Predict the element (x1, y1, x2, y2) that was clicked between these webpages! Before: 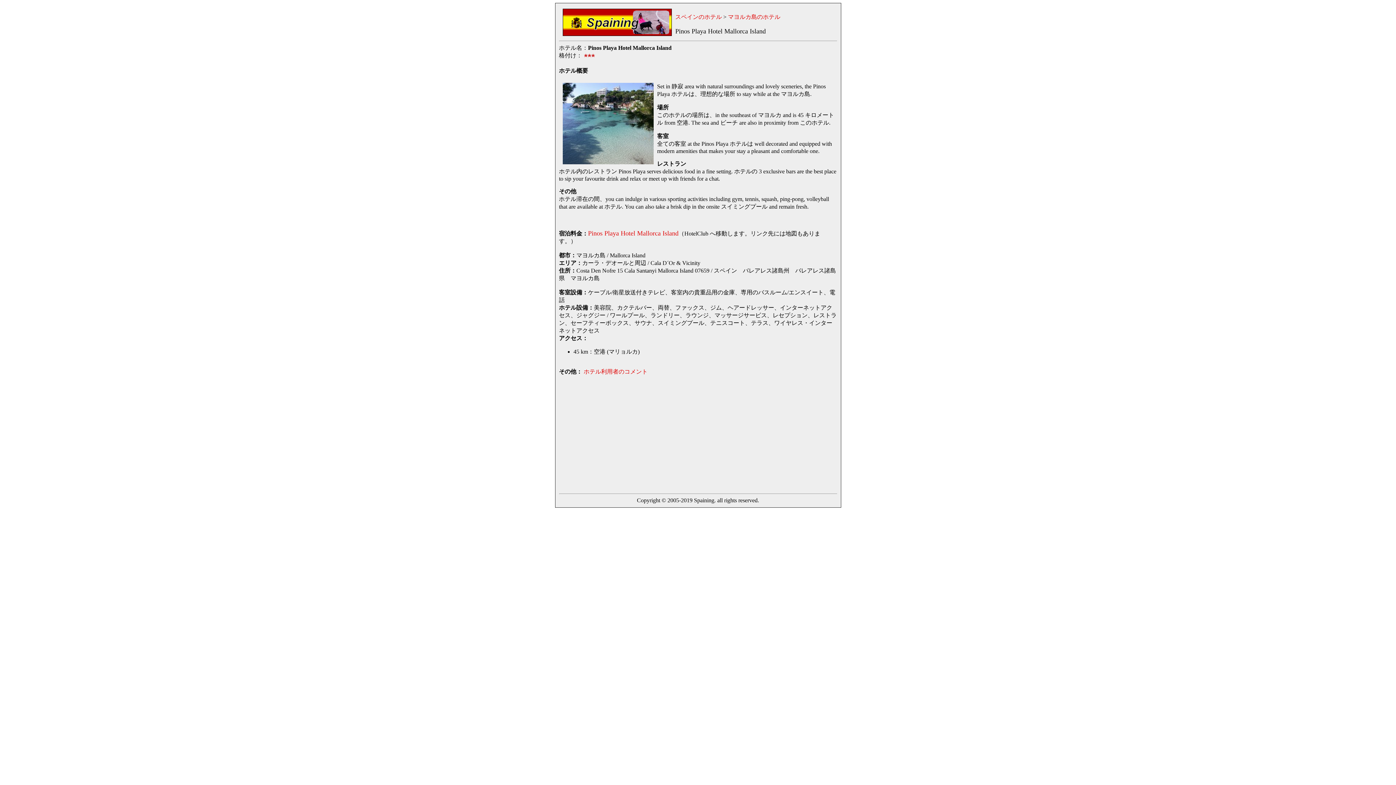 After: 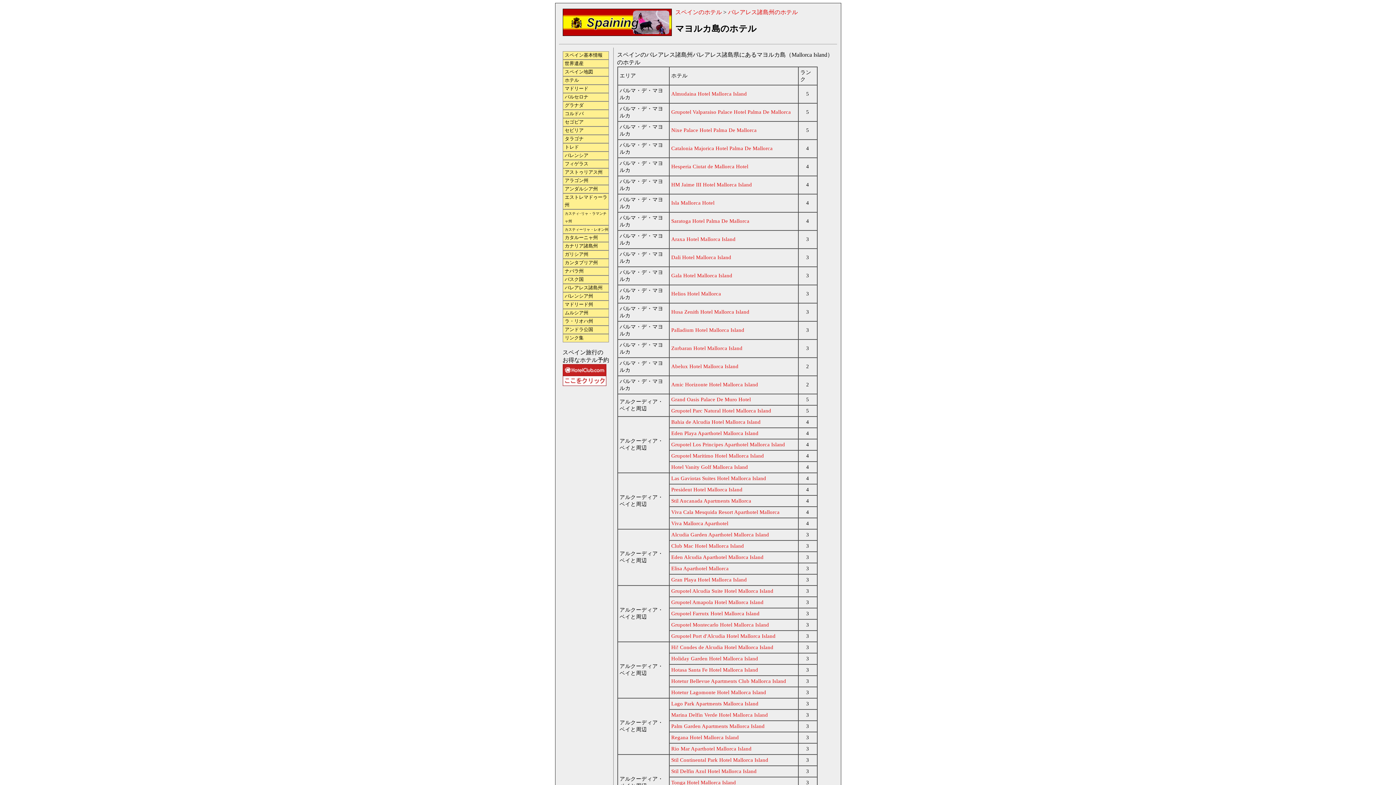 Action: bbox: (728, 13, 780, 20) label: マヨルカ島のホテル